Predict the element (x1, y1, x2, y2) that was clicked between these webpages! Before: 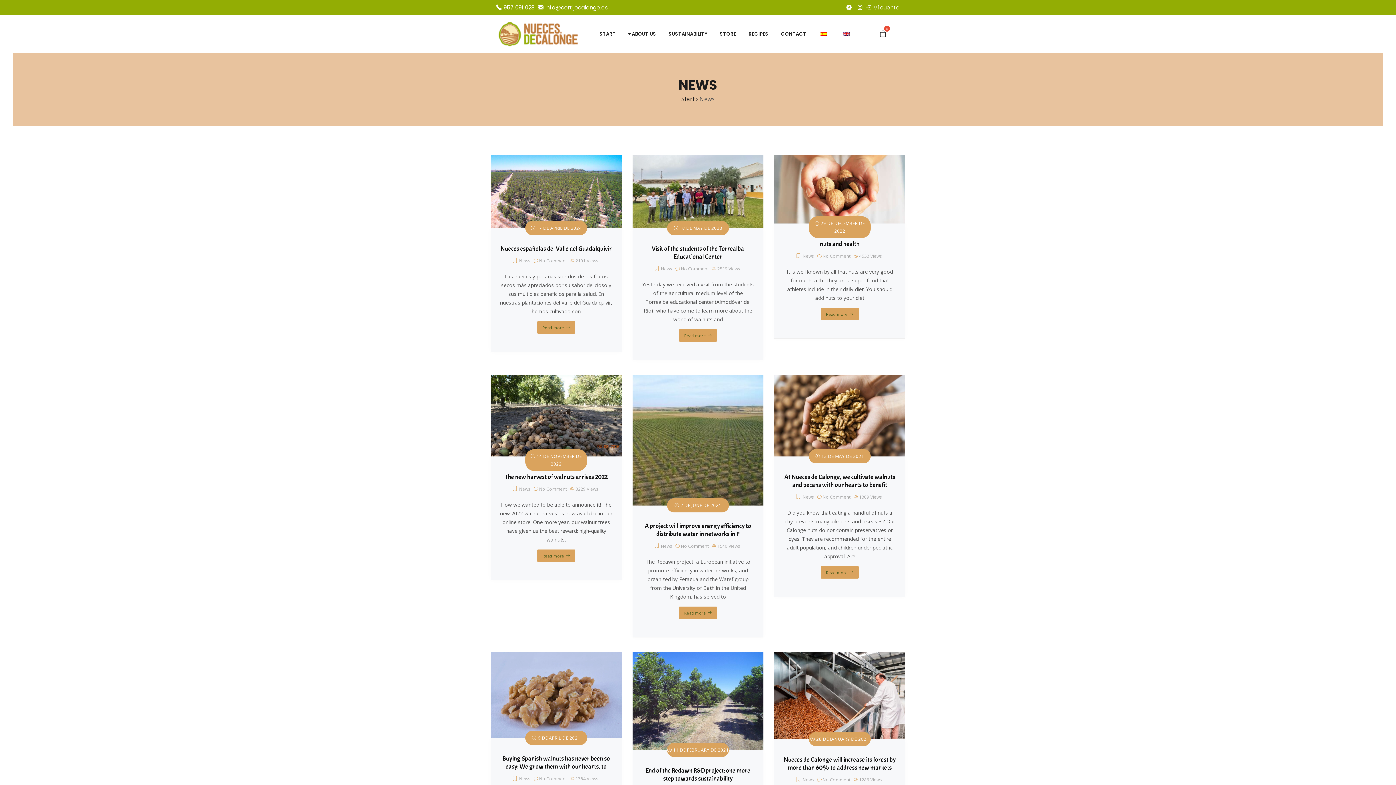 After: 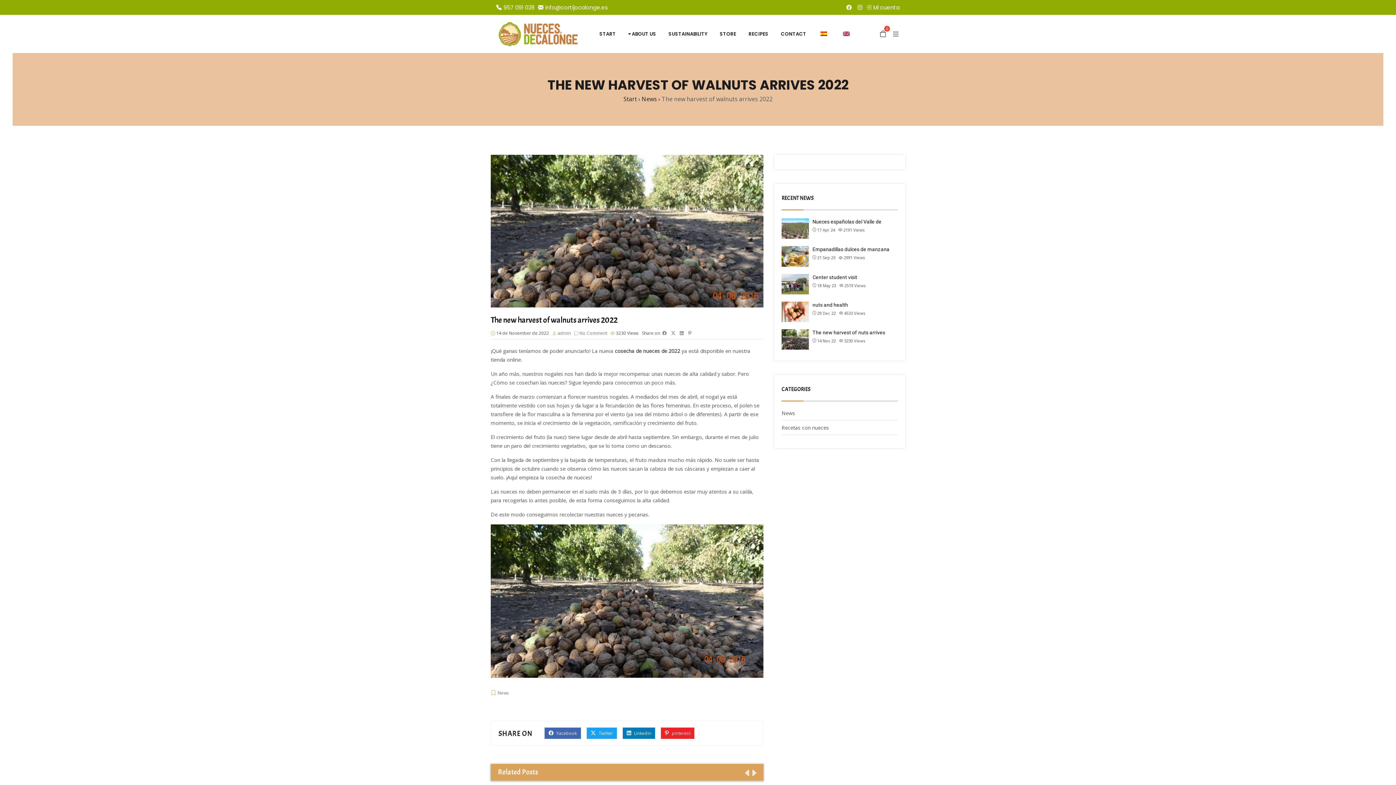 Action: label: The new harvest of walnuts arrives 2022 bbox: (505, 472, 607, 480)